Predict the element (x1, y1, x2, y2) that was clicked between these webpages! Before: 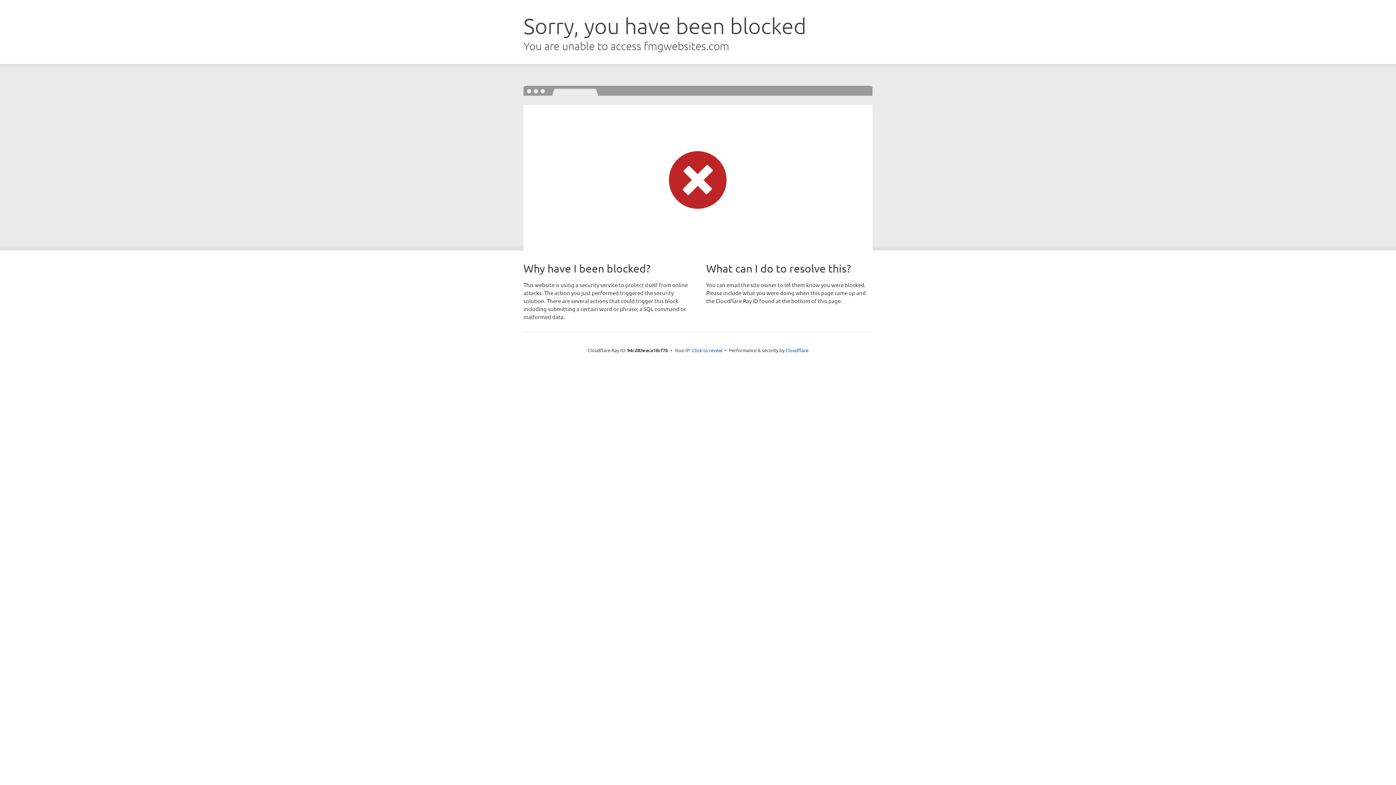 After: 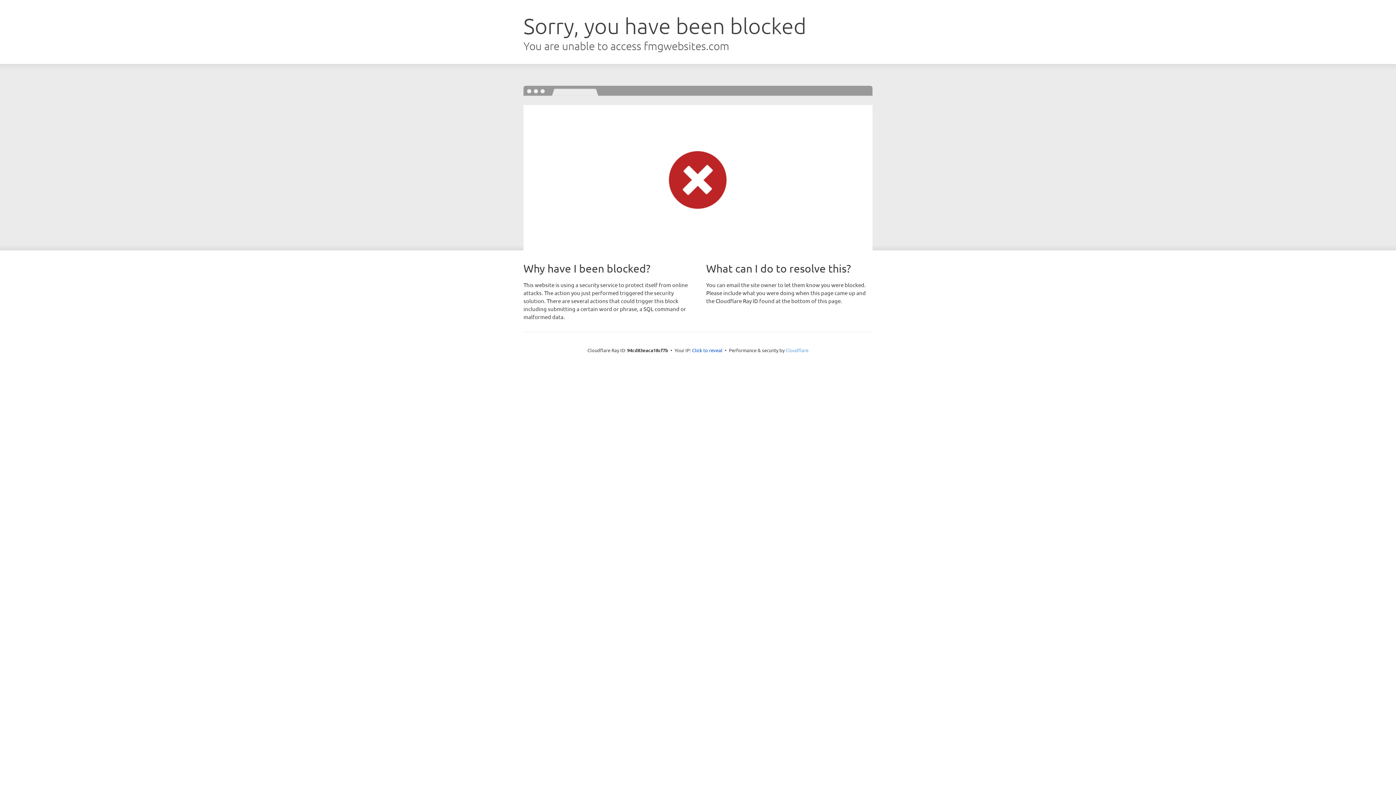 Action: label: Cloudflare bbox: (785, 347, 808, 353)